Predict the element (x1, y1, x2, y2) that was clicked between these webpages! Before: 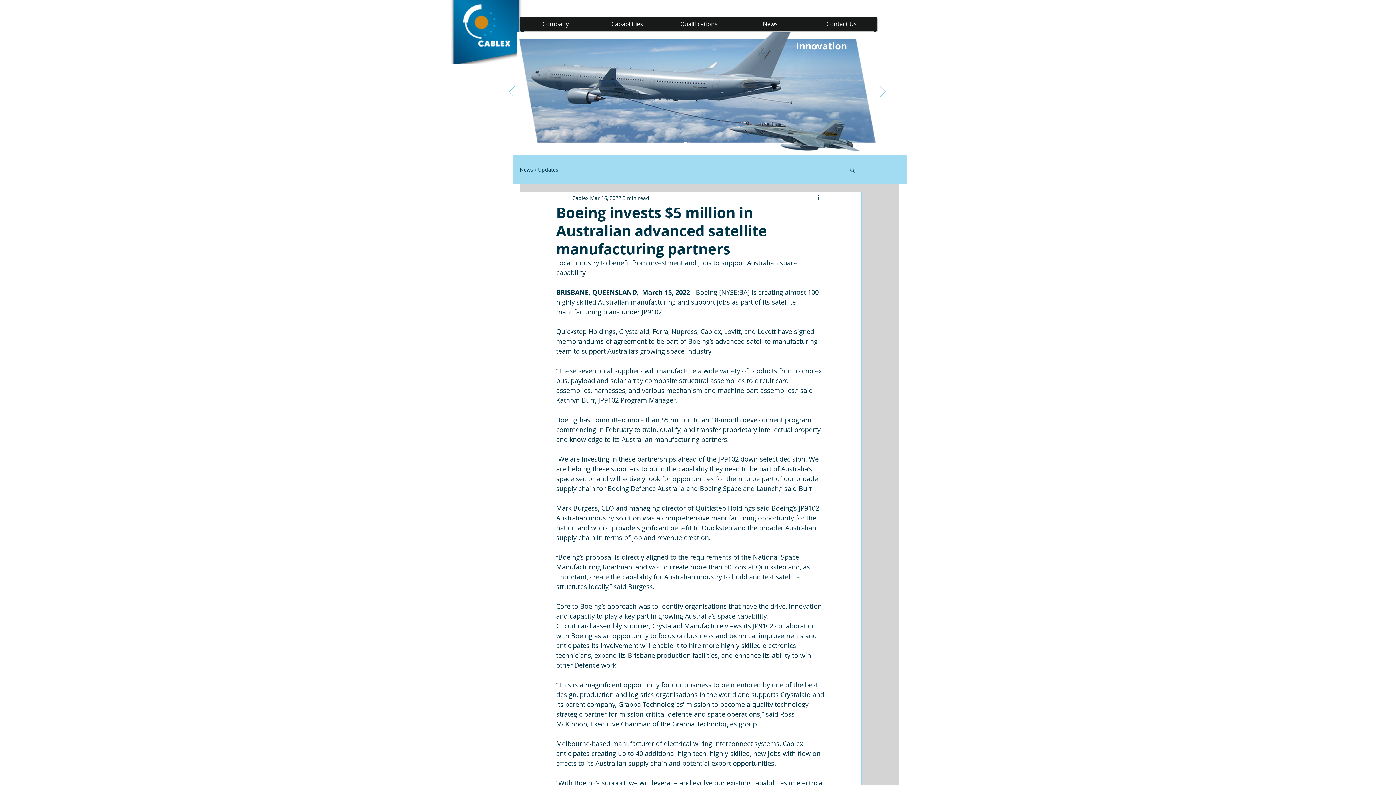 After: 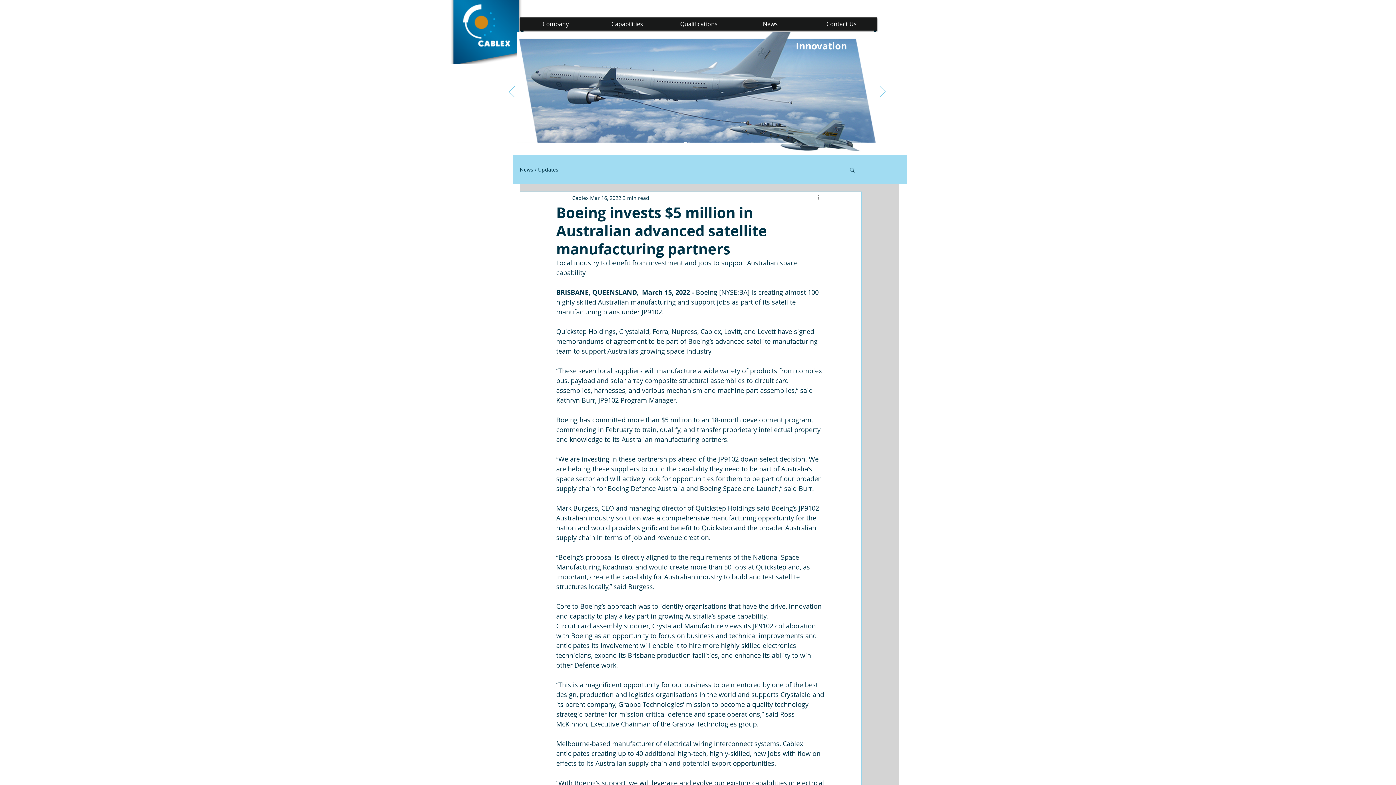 Action: label: More actions bbox: (816, 193, 825, 202)